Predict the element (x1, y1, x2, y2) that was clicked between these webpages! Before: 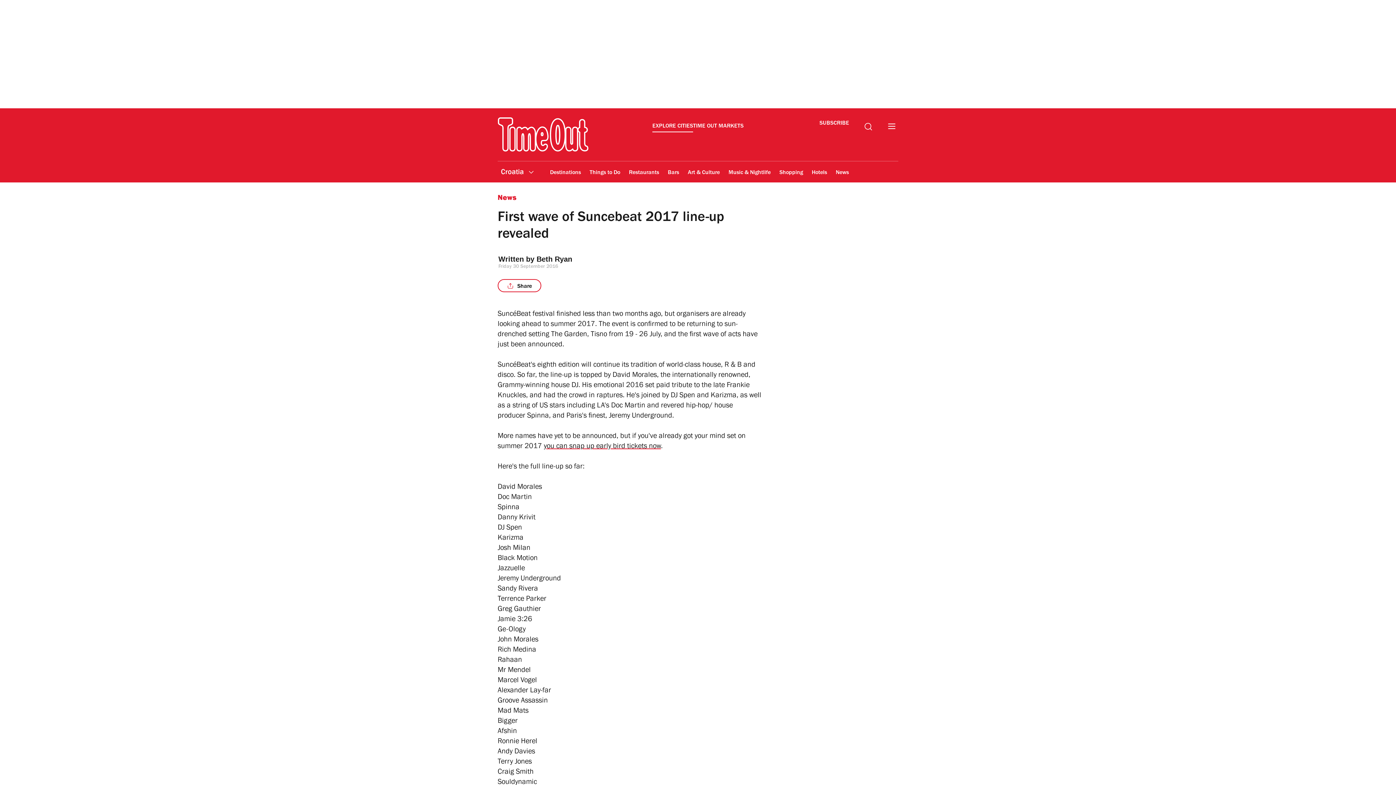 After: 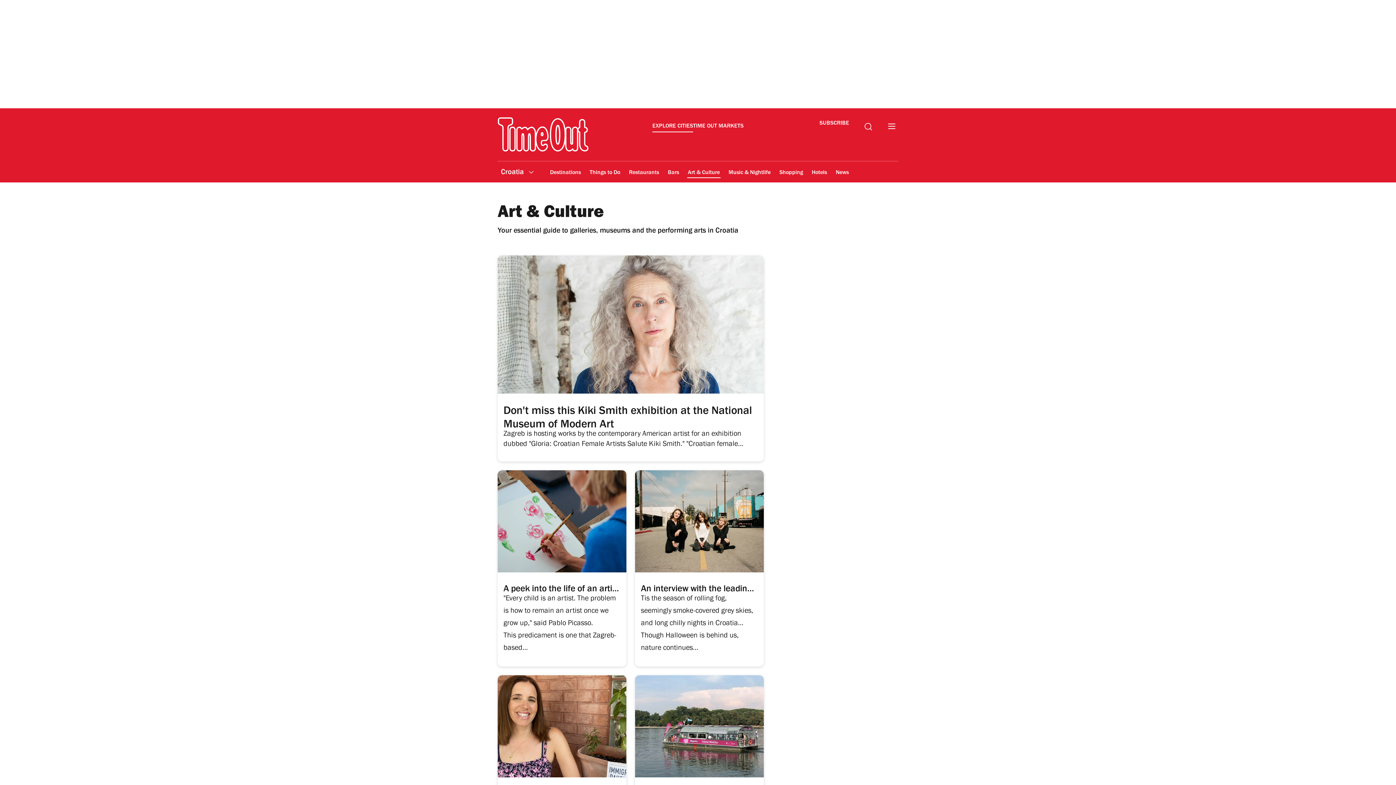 Action: bbox: (687, 164, 720, 181) label: Art & Culture